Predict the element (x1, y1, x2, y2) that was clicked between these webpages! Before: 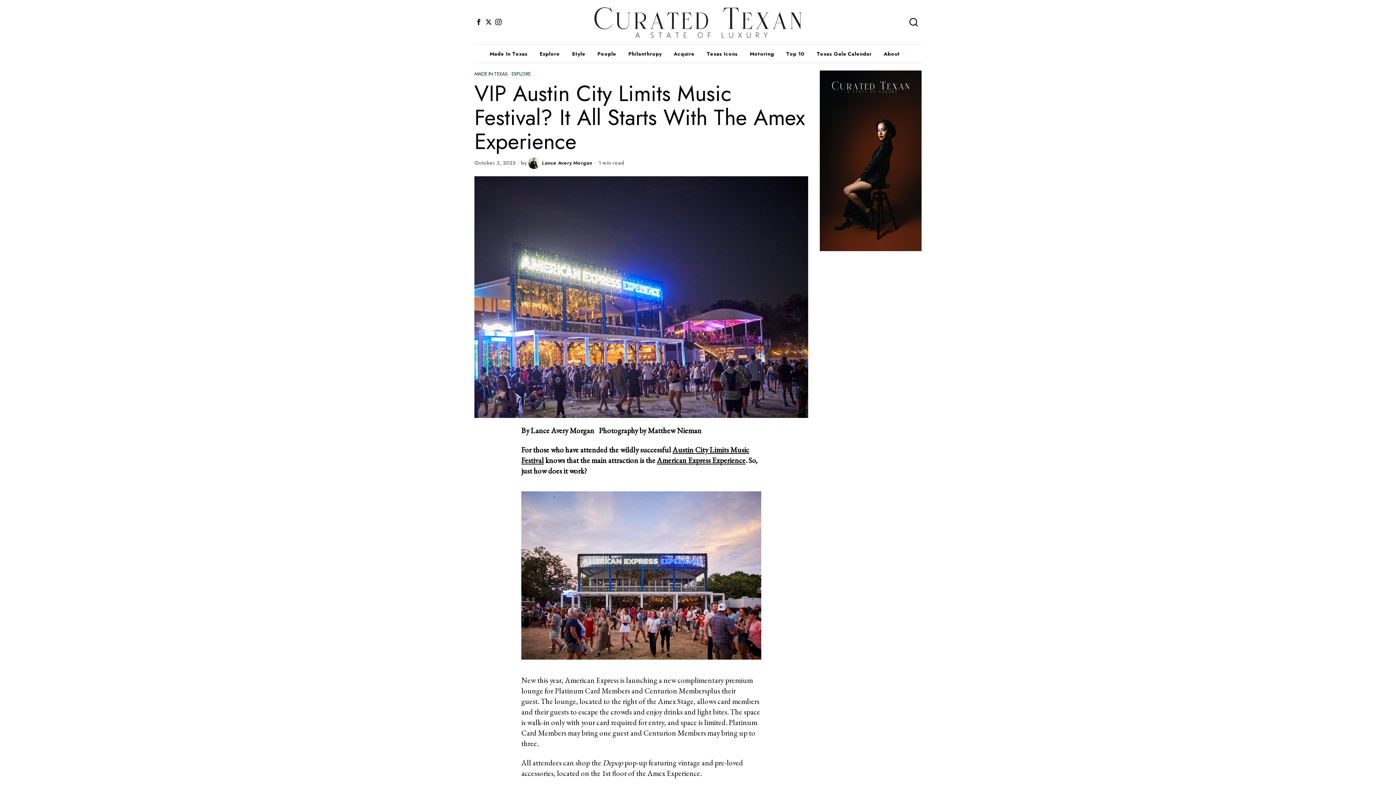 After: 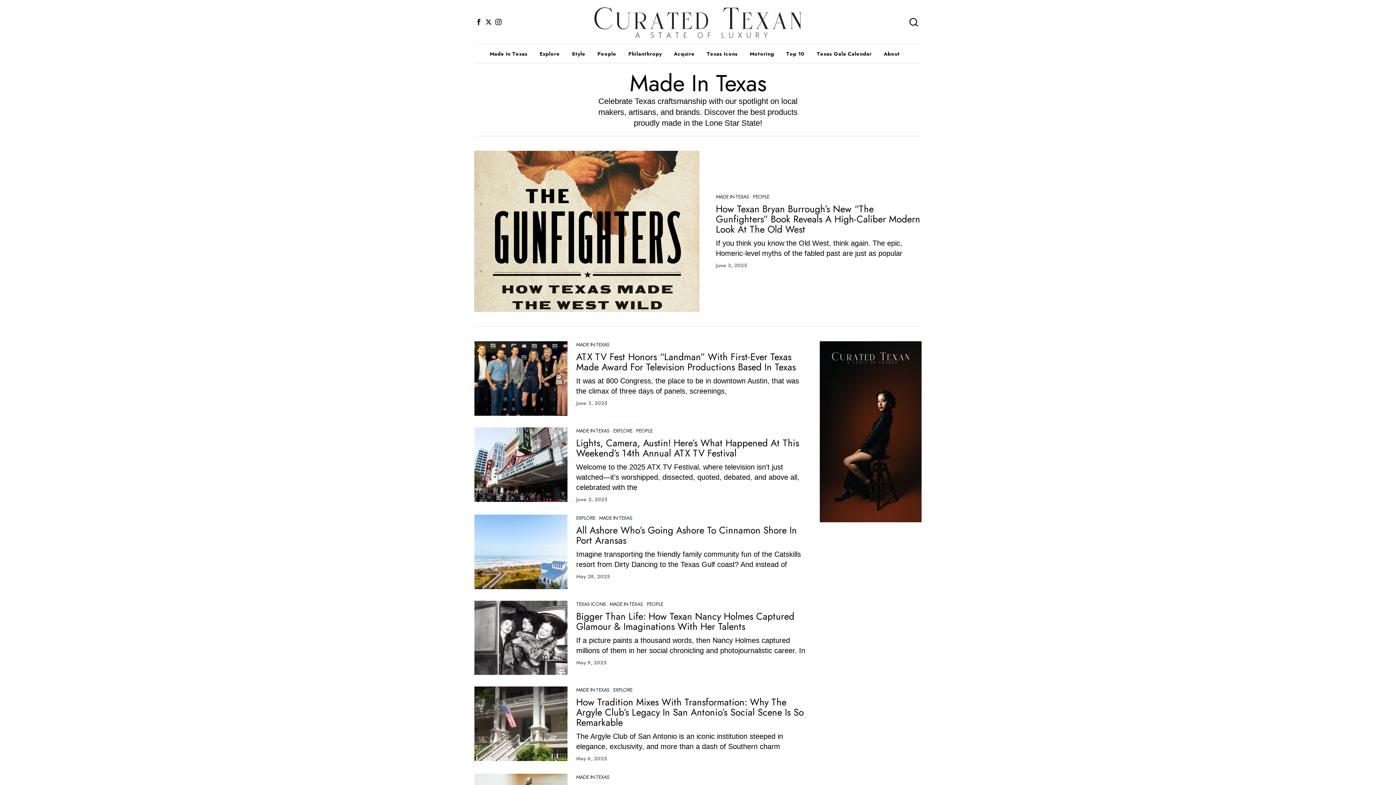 Action: bbox: (484, 46, 534, 60) label: Made In Texas